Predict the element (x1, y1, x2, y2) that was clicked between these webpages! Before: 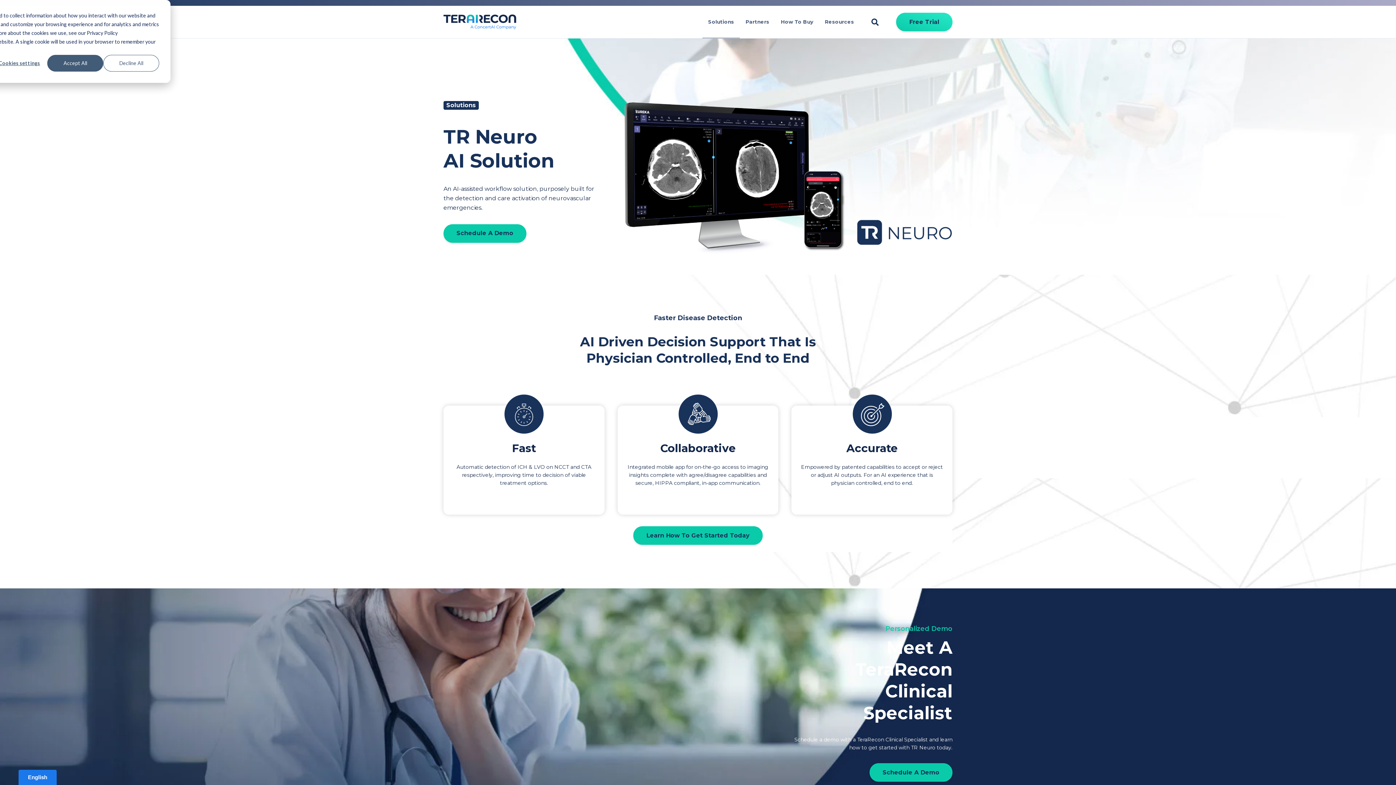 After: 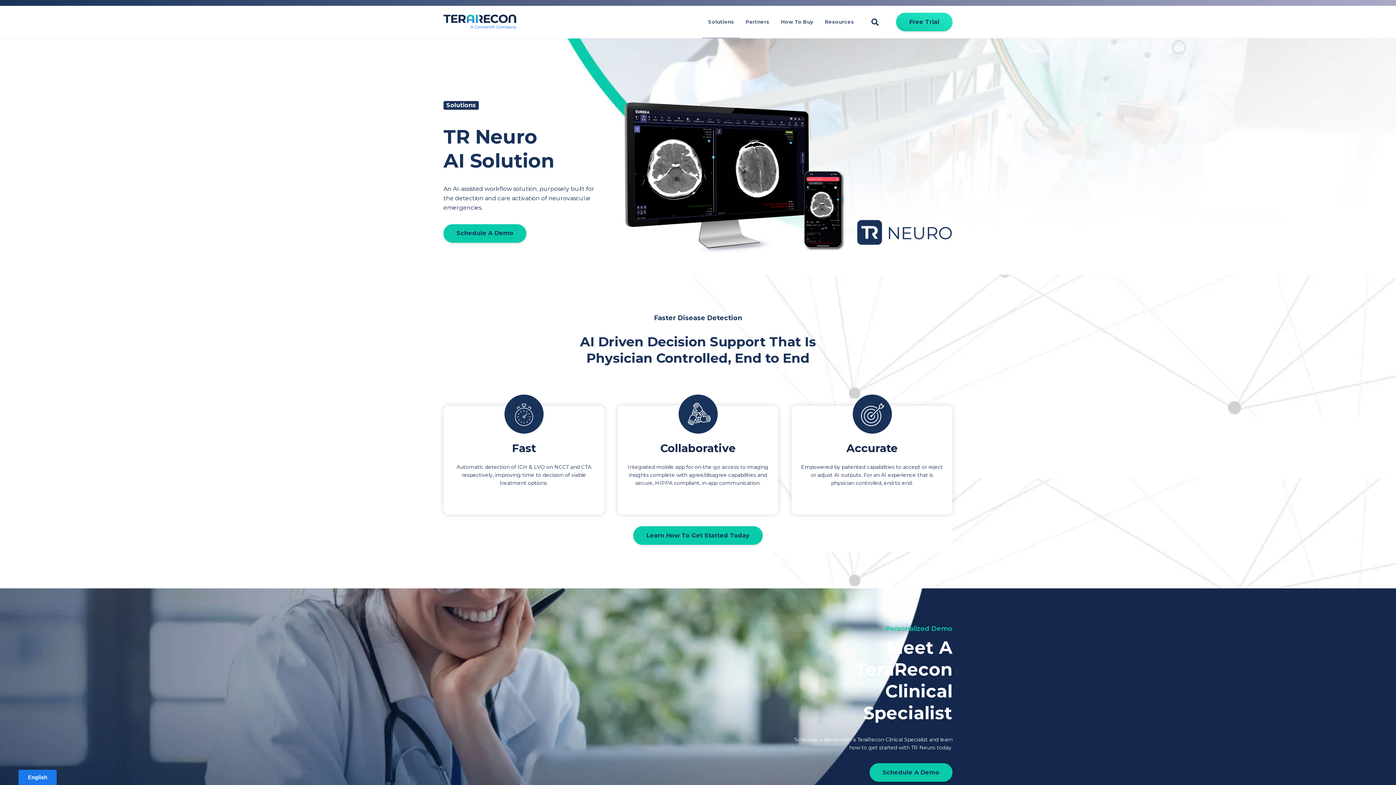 Action: label: Decline All bbox: (103, 54, 159, 71)